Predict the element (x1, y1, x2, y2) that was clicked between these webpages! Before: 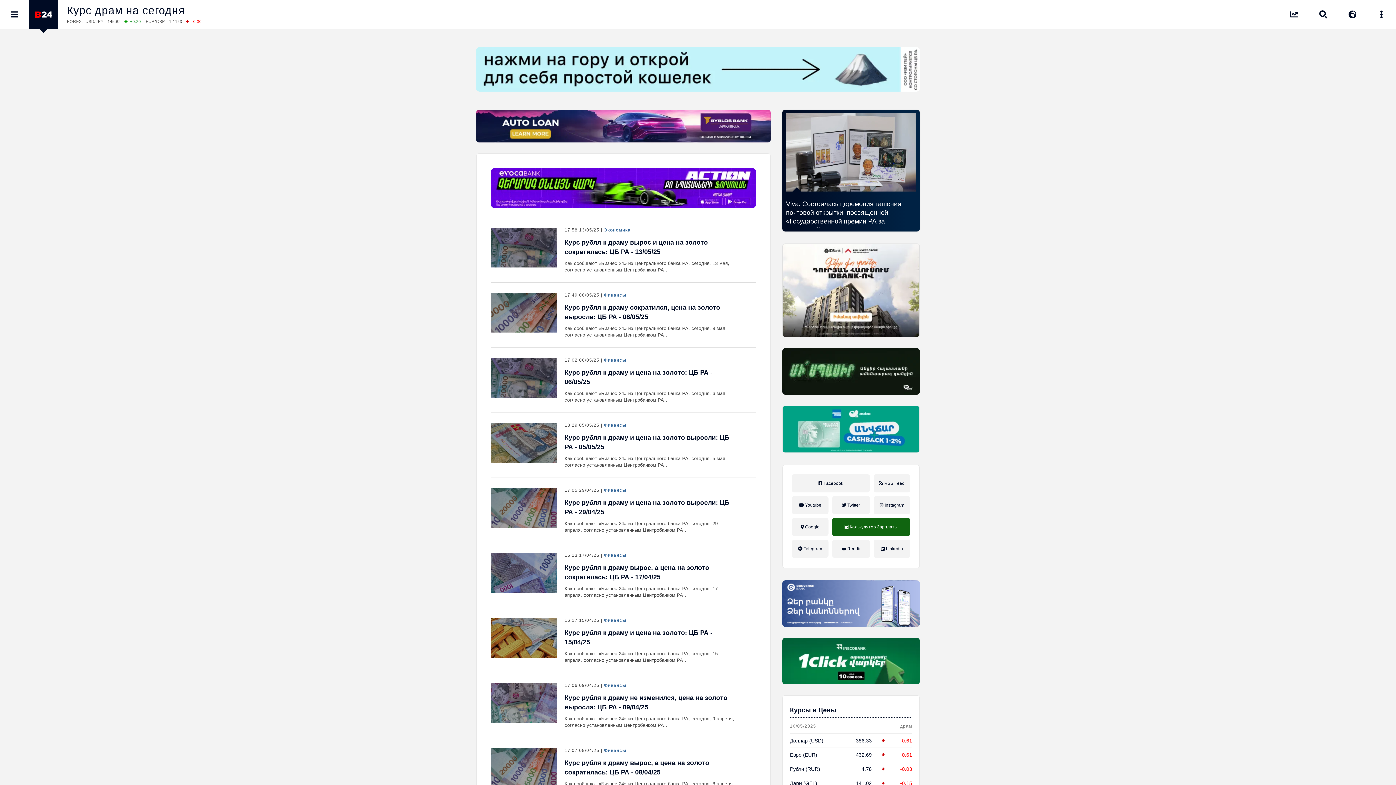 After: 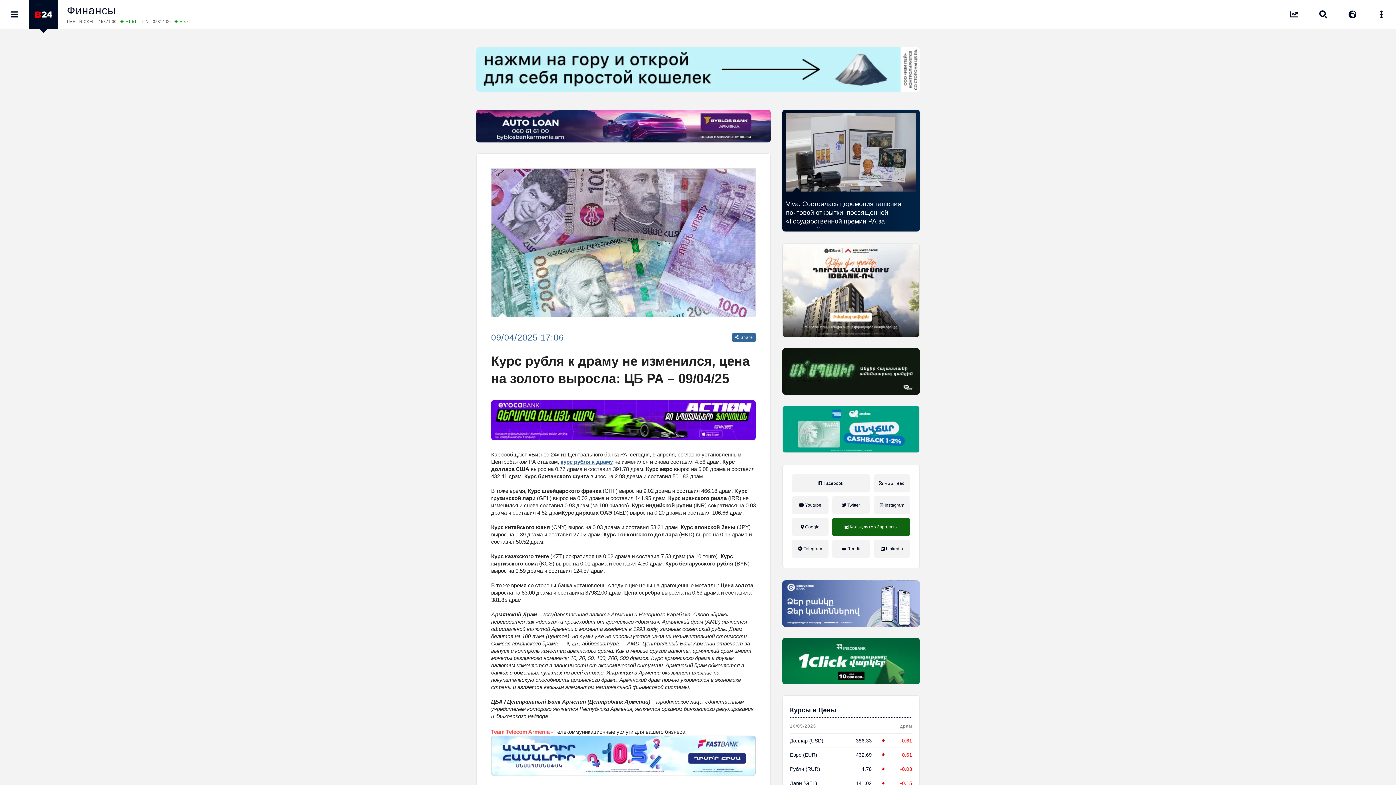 Action: label: Как сообщают «Бизнес 24» из Центрального банка РА, сегодня, 9 апреля, согласно установленным Центробанком РА… bbox: (564, 716, 736, 729)